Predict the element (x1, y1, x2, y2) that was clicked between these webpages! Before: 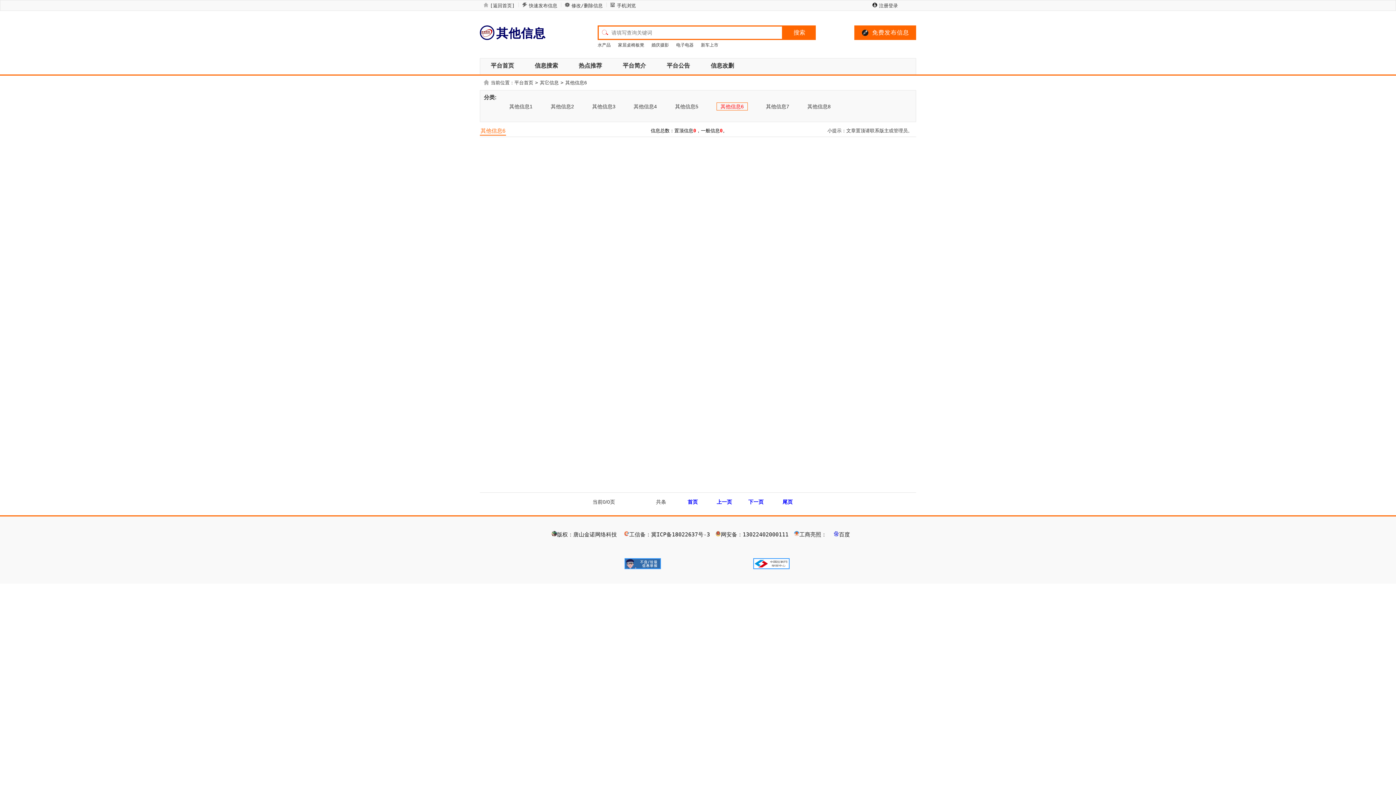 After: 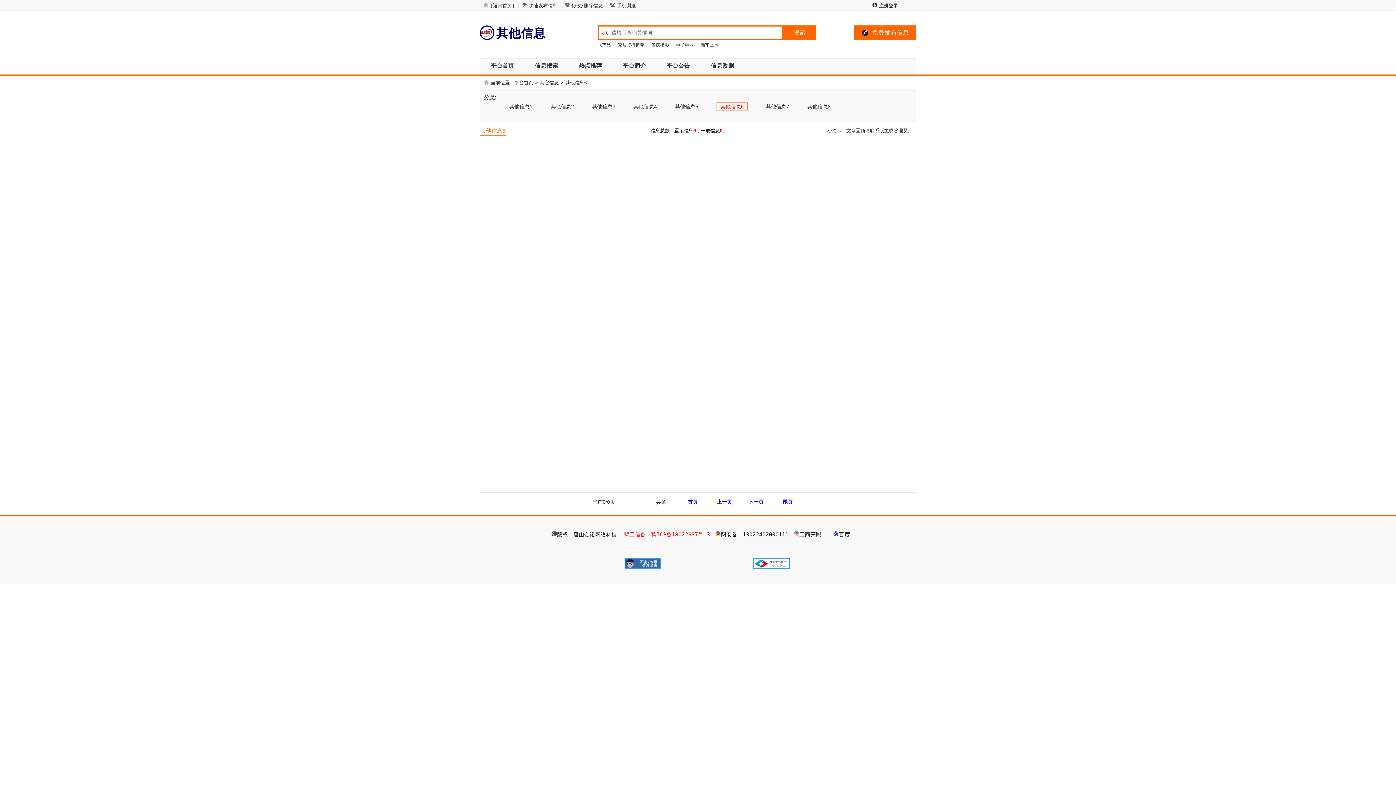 Action: bbox: (624, 531, 710, 537) label: 工信备：冀ICP备18022637号-3